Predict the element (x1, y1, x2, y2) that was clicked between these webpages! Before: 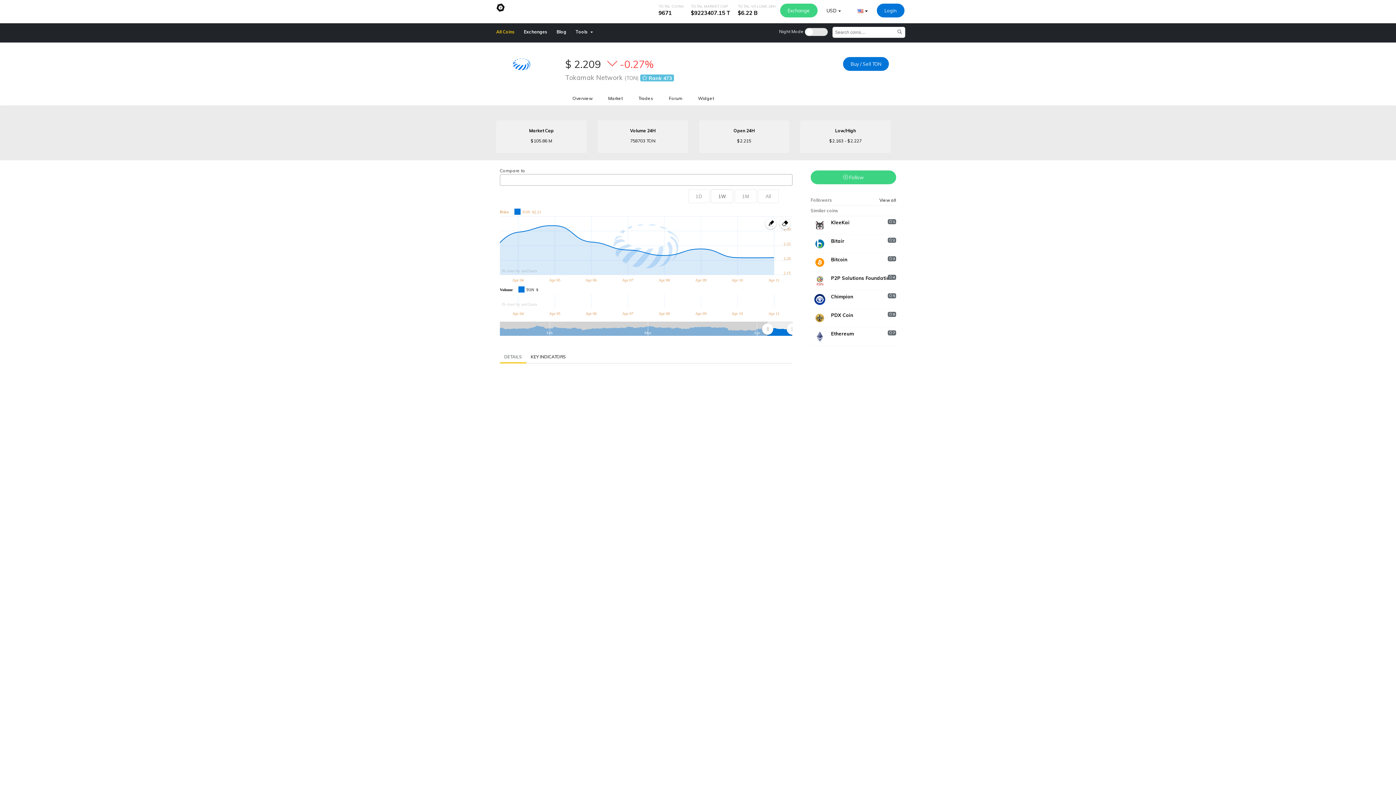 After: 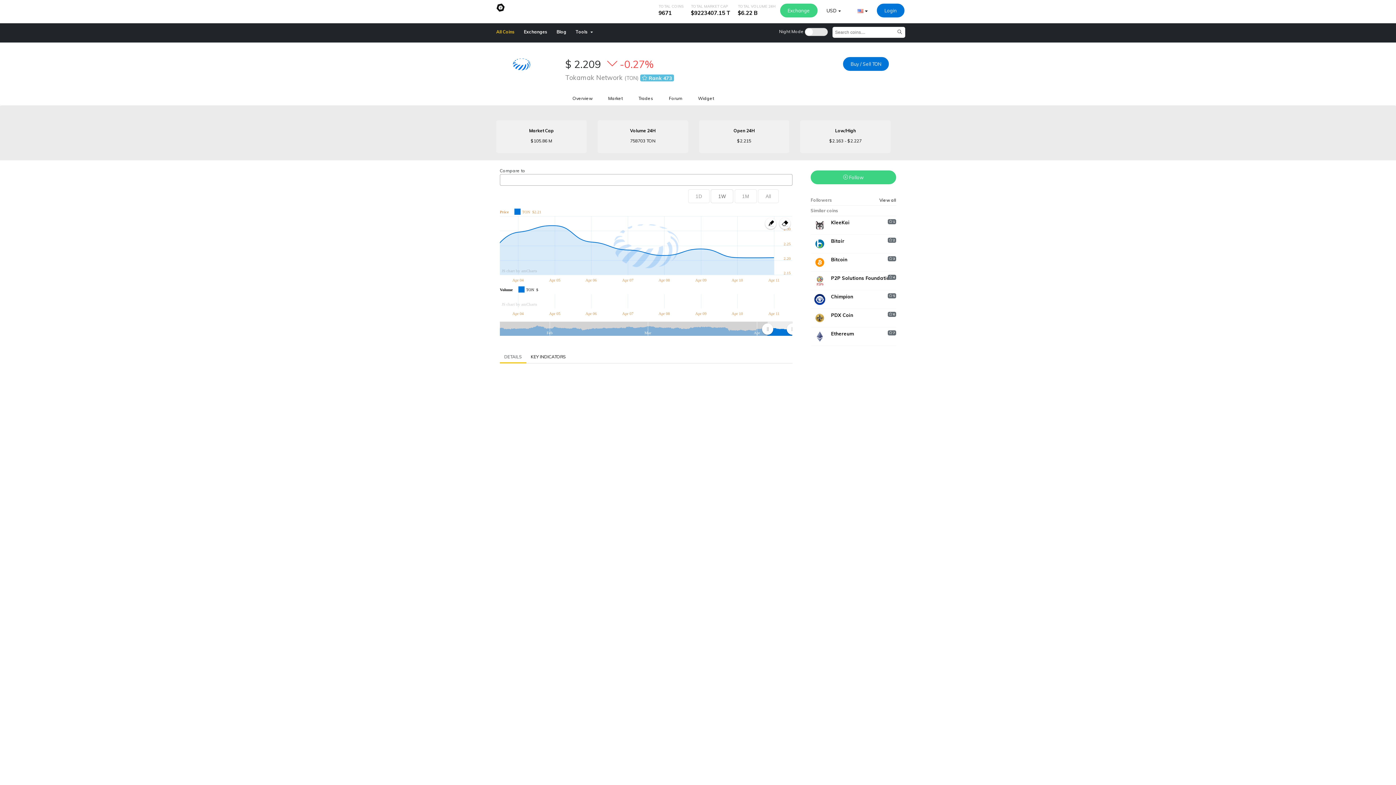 Action: bbox: (575, 23, 602, 42) label: Tools 